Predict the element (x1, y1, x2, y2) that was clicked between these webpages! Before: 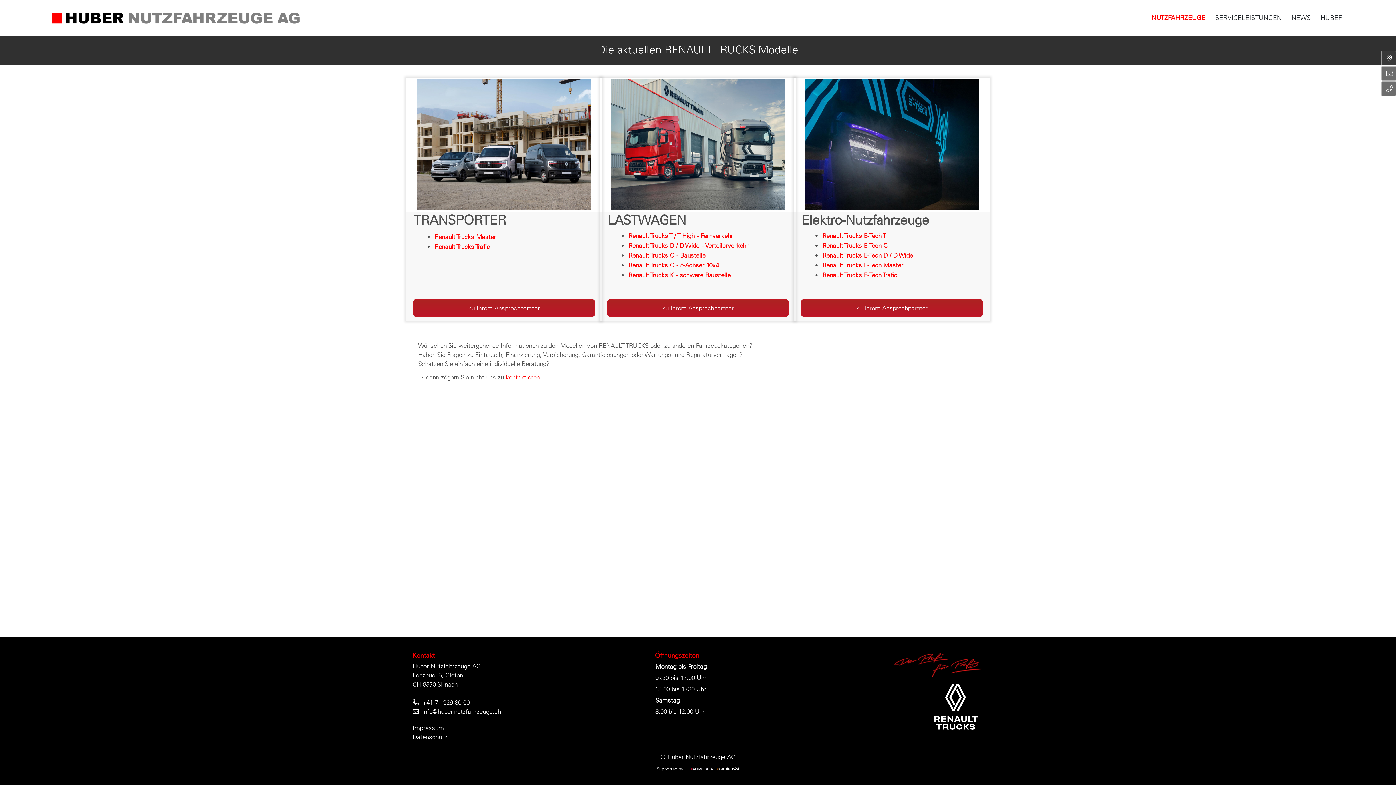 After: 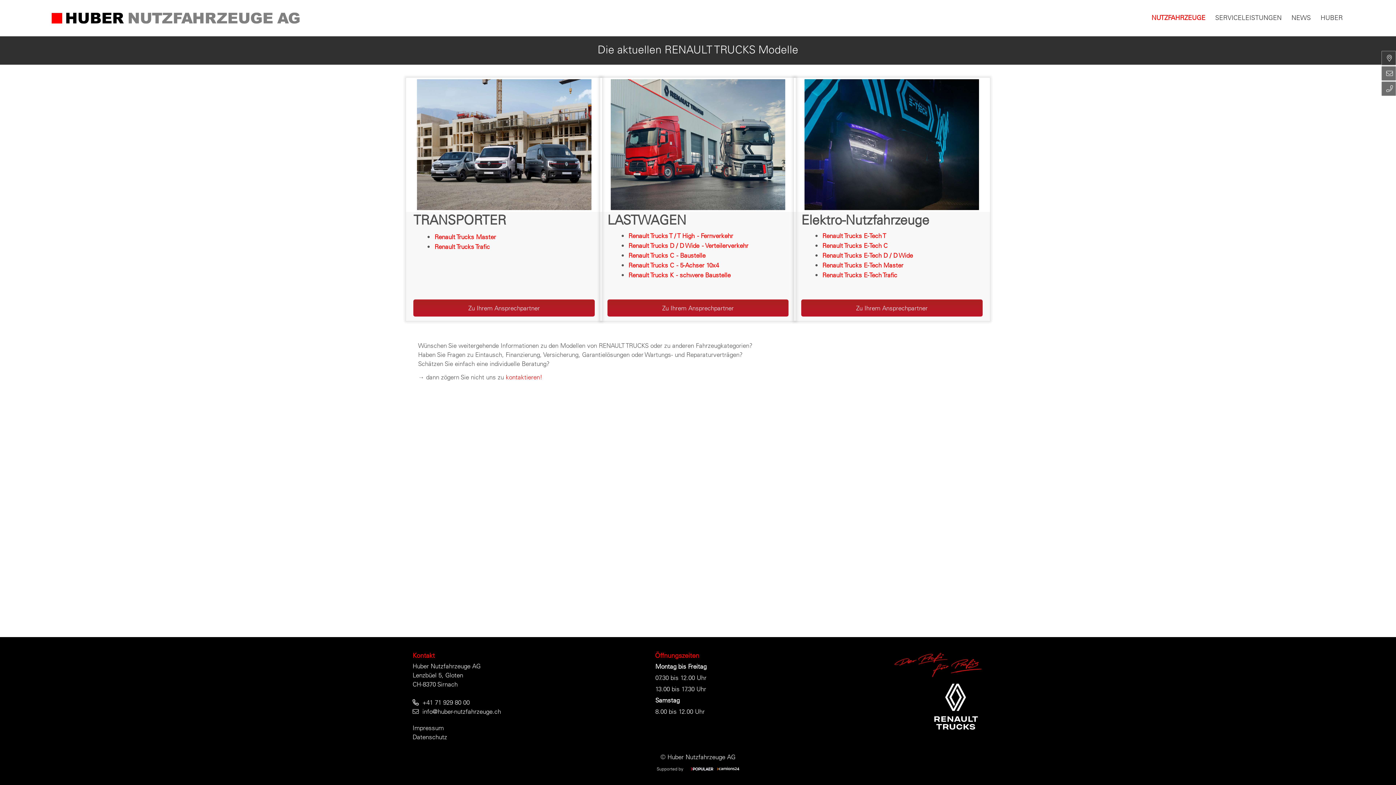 Action: label: NUTZFAHRZEUGE bbox: (1147, 6, 1210, 29)